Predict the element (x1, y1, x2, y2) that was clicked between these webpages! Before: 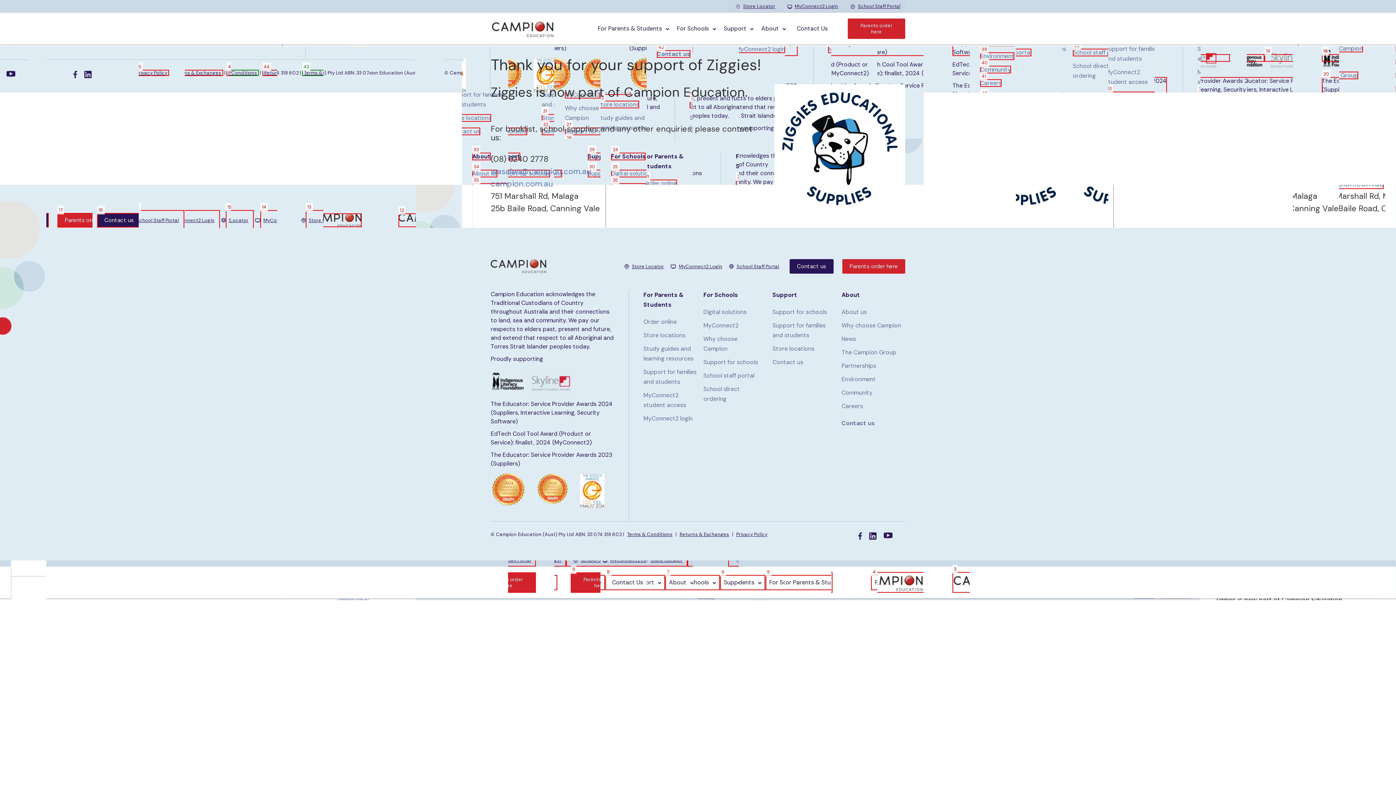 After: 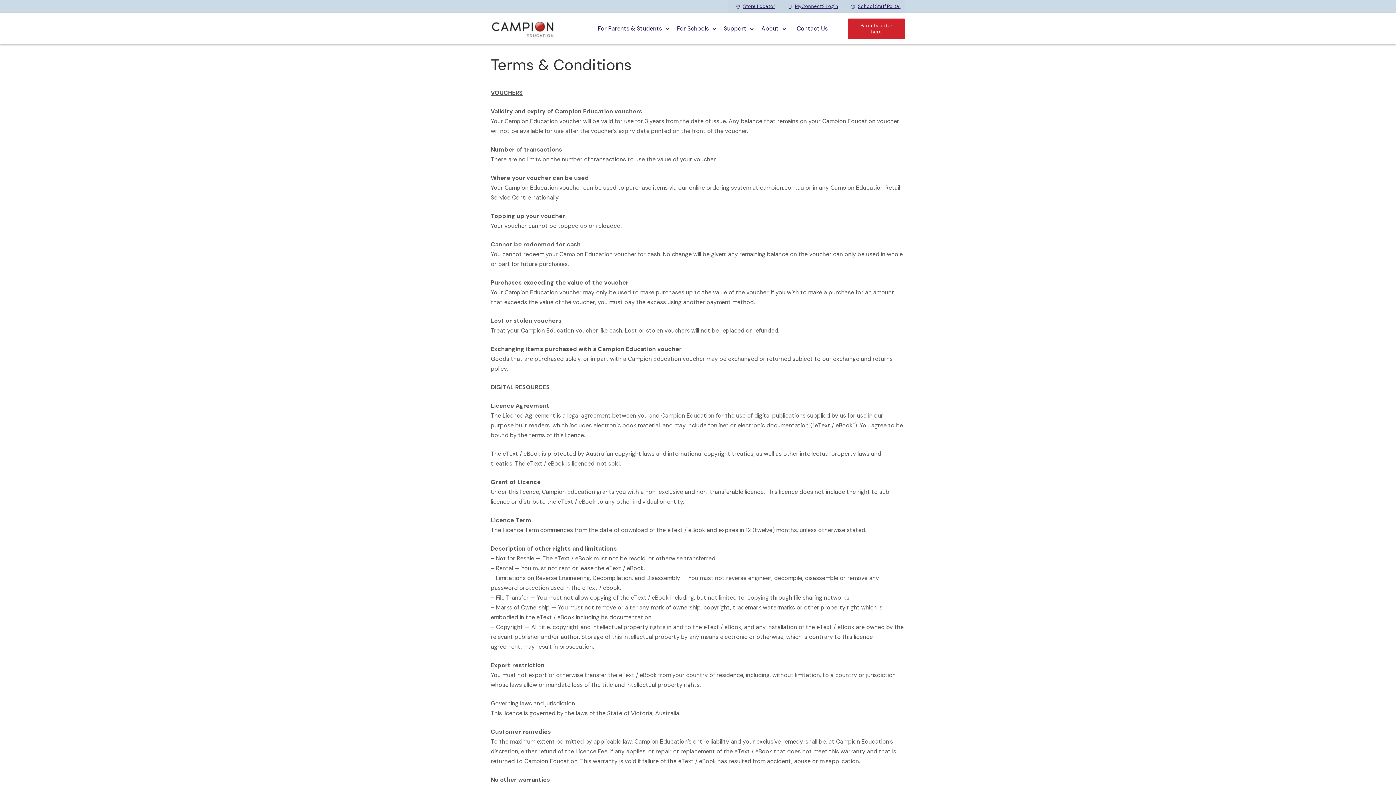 Action: bbox: (625, 531, 674, 537) label: Terms & Conditions